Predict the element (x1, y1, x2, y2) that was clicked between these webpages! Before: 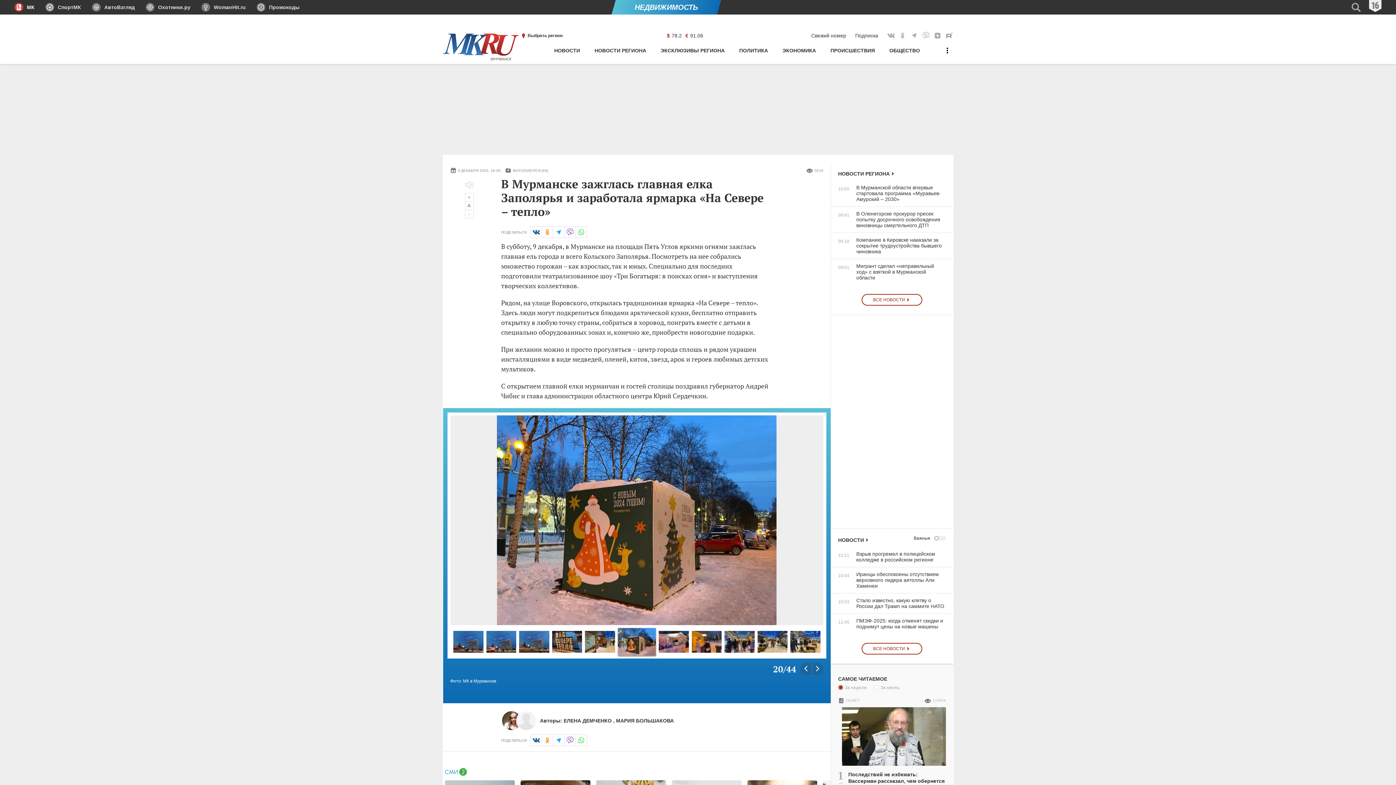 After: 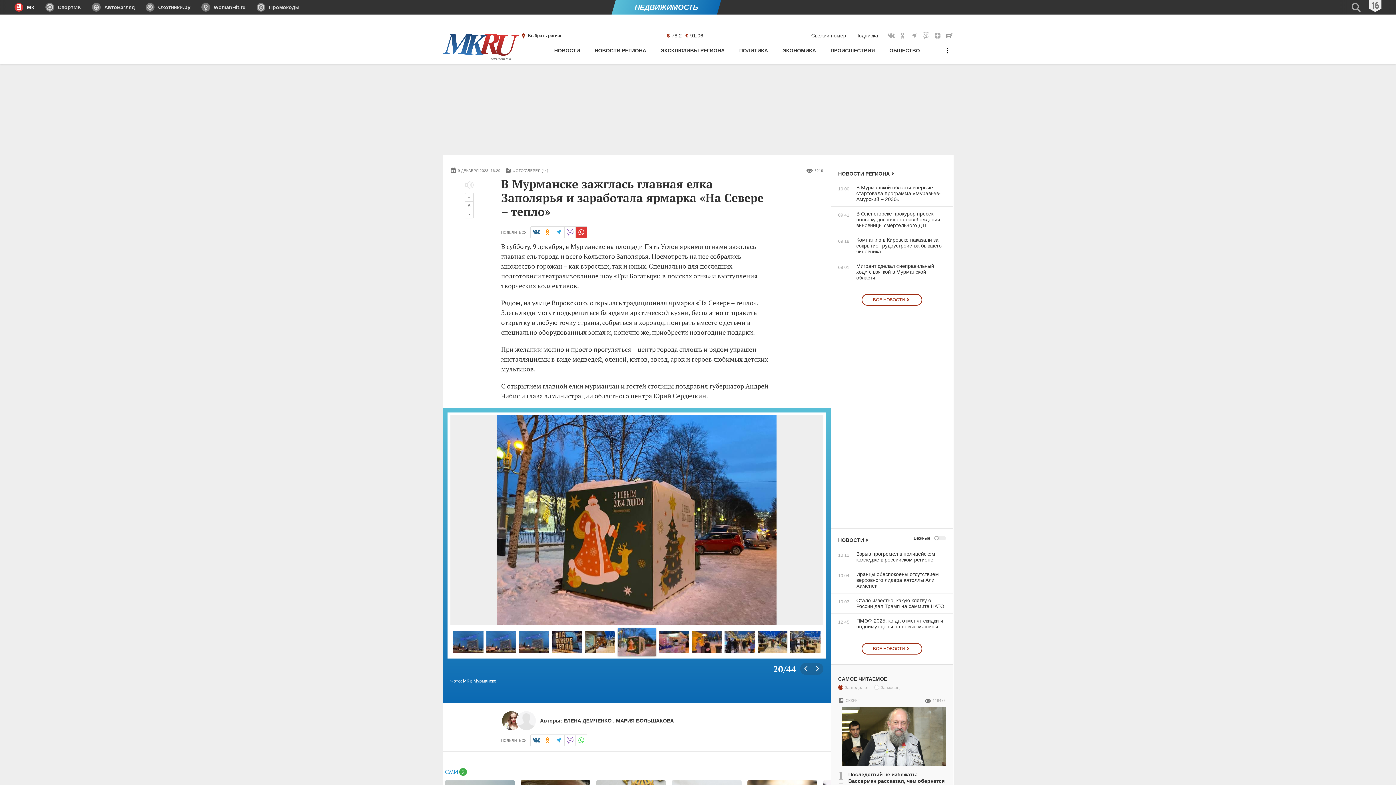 Action: bbox: (575, 226, 587, 238) label: в WhatsApp